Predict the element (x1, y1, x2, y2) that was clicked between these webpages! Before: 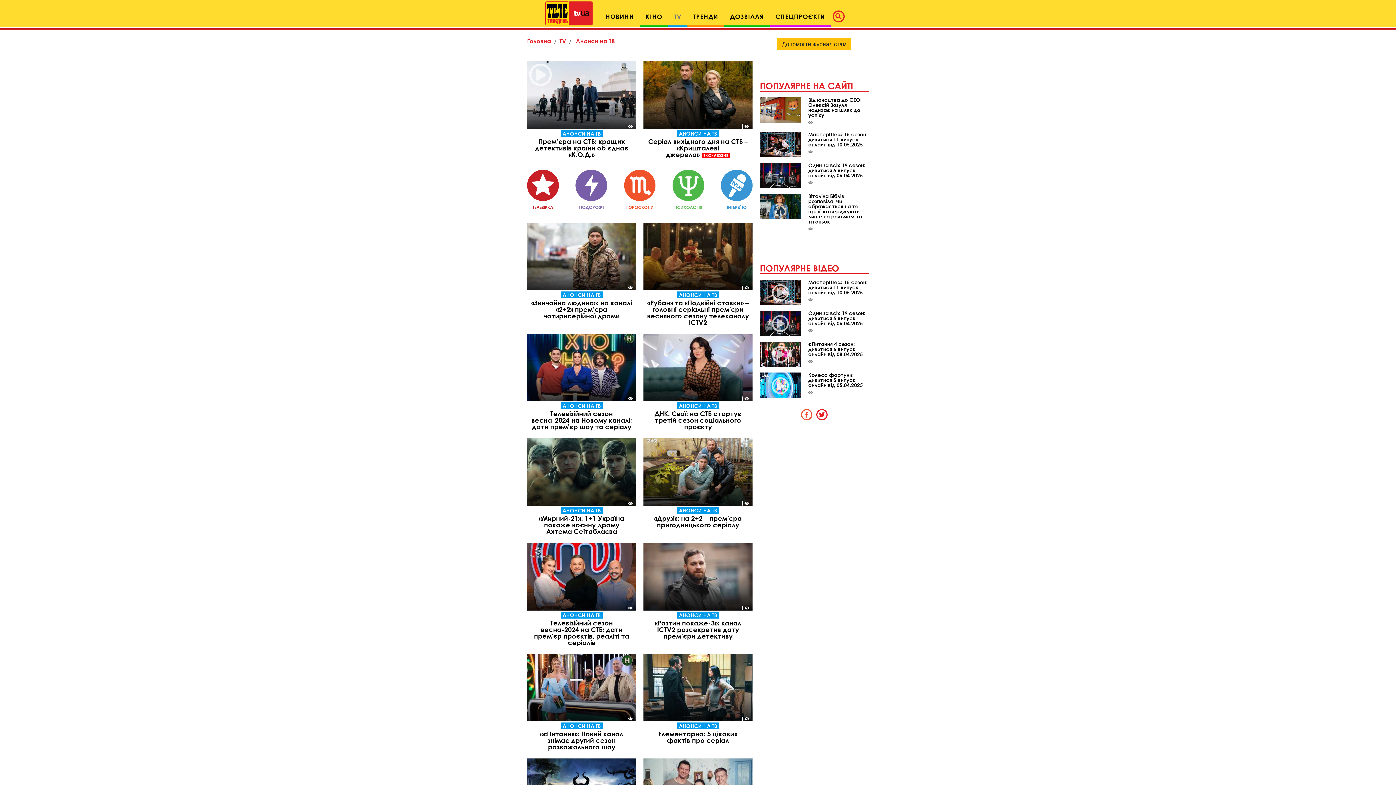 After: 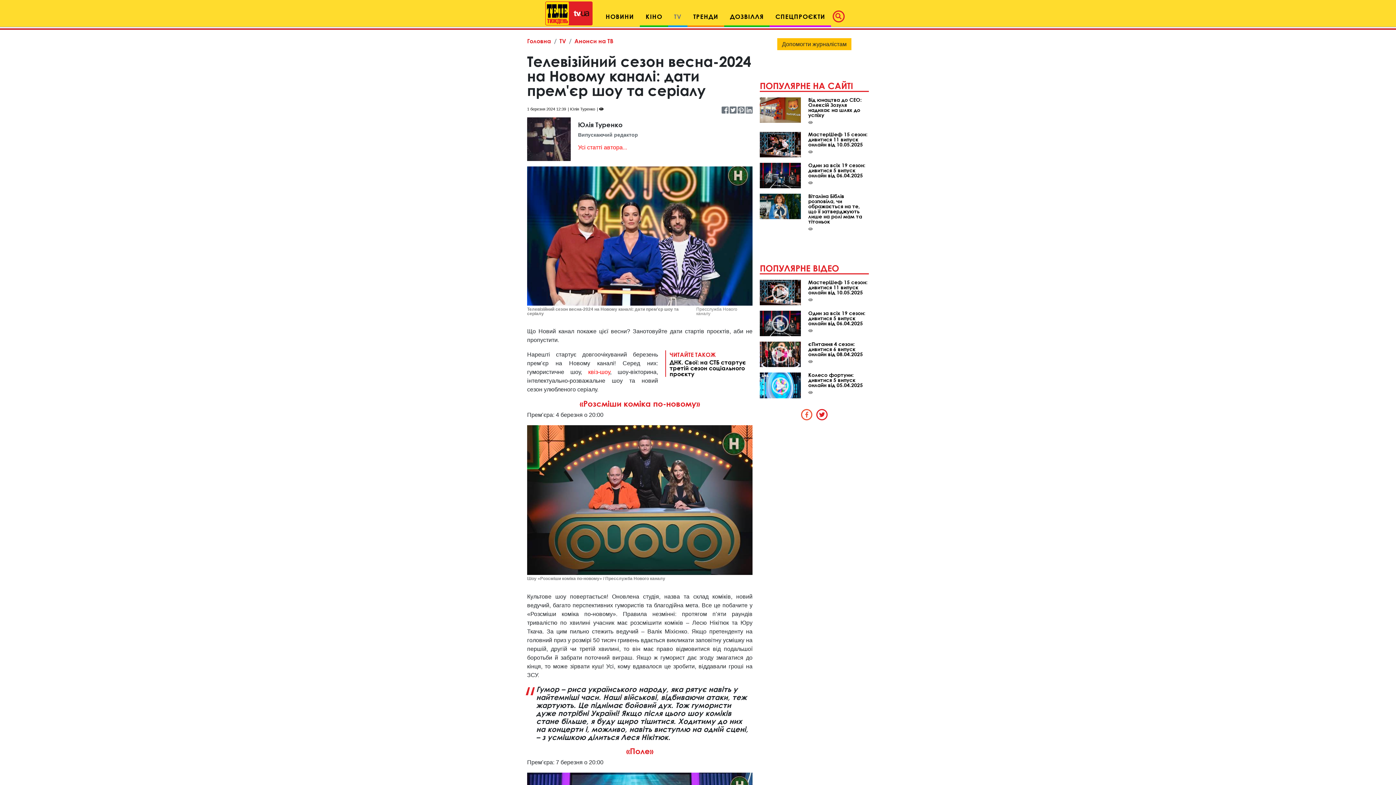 Action: bbox: (527, 364, 636, 370)